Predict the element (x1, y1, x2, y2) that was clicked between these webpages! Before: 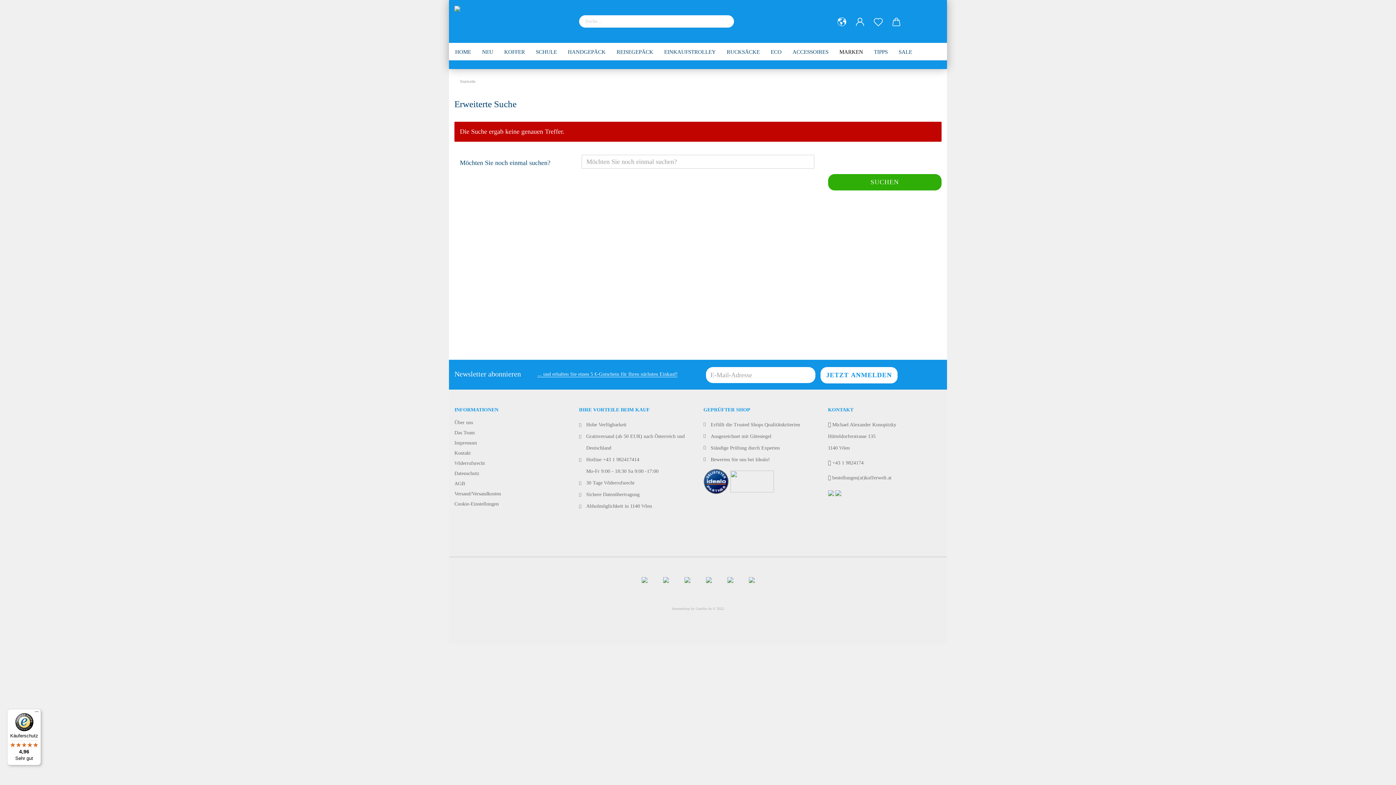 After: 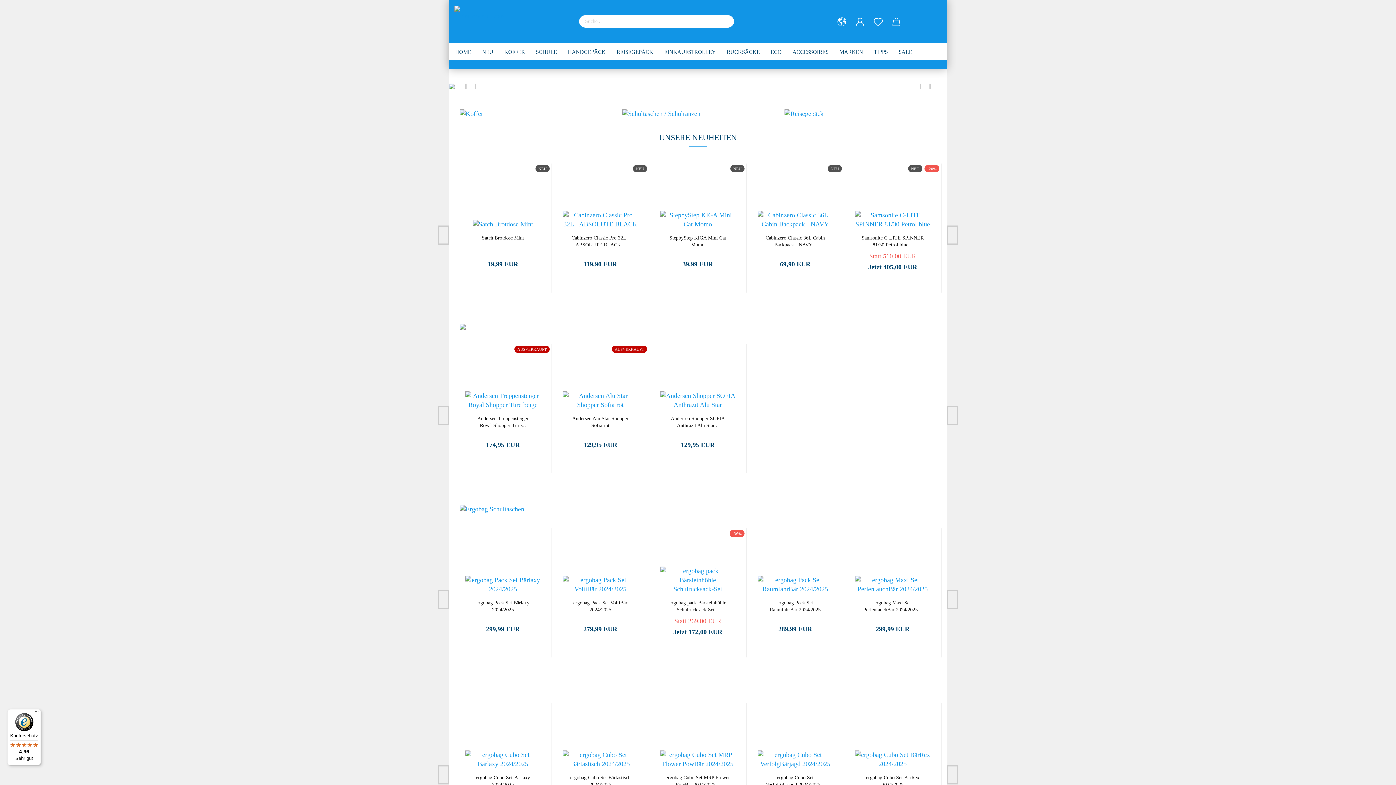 Action: bbox: (454, 0, 509, 36)